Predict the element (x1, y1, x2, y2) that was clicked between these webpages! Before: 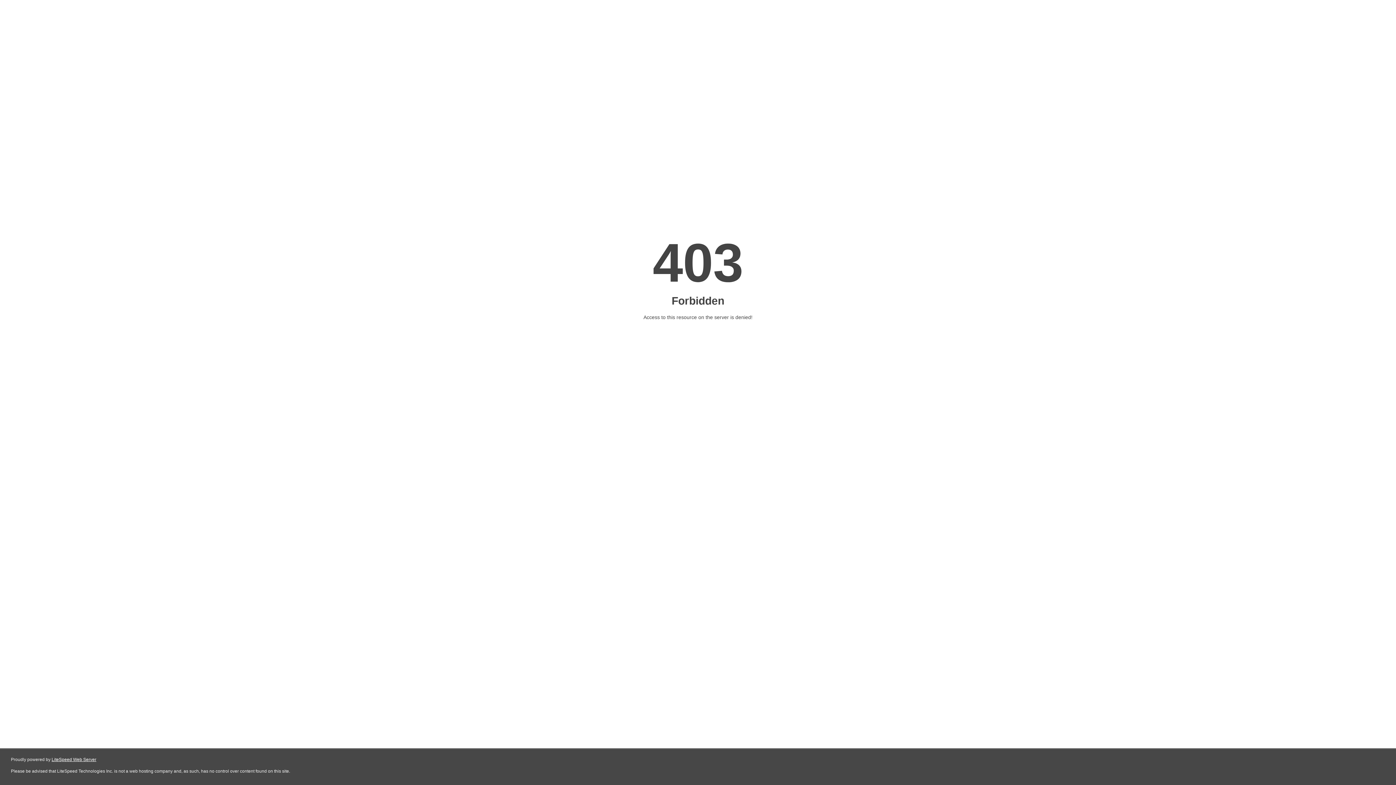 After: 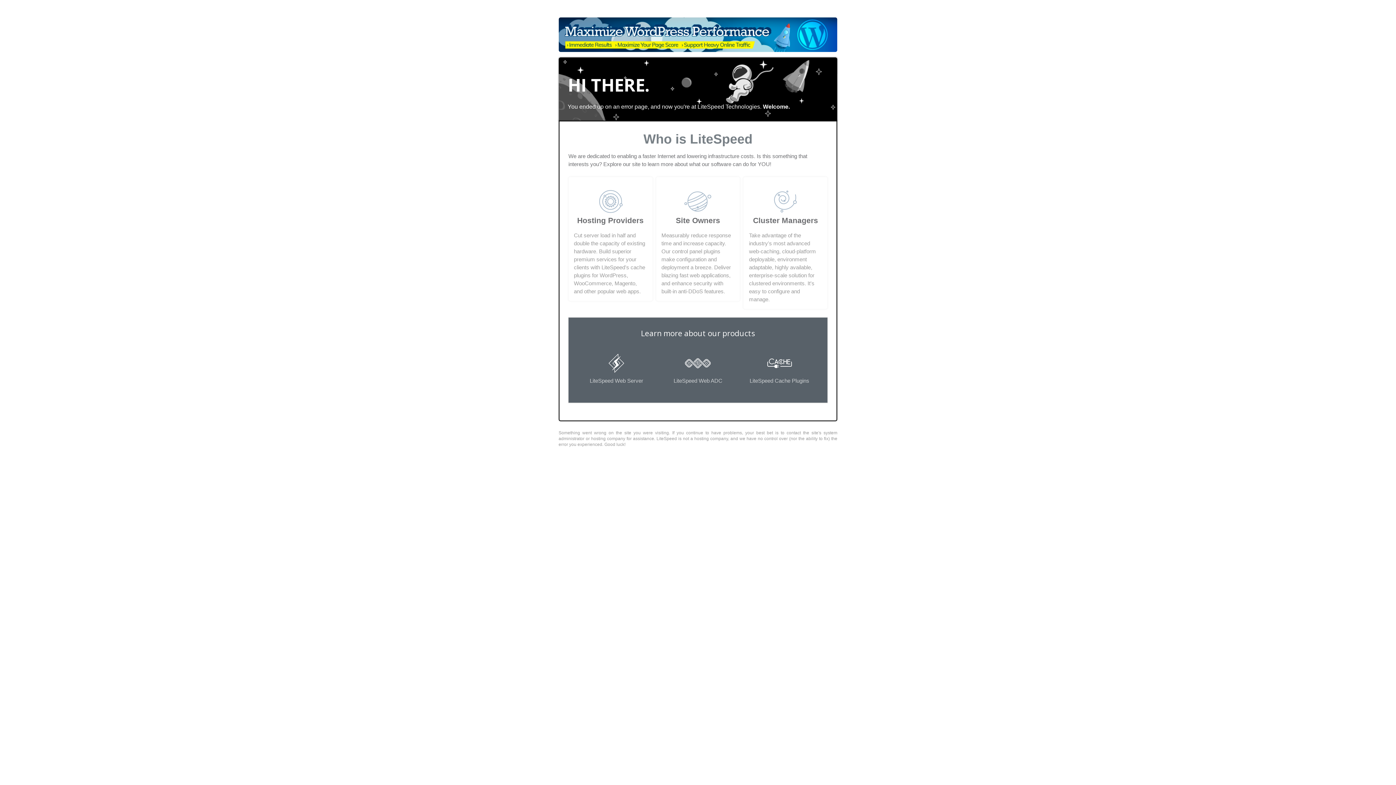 Action: bbox: (51, 757, 96, 762) label: LiteSpeed Web Server